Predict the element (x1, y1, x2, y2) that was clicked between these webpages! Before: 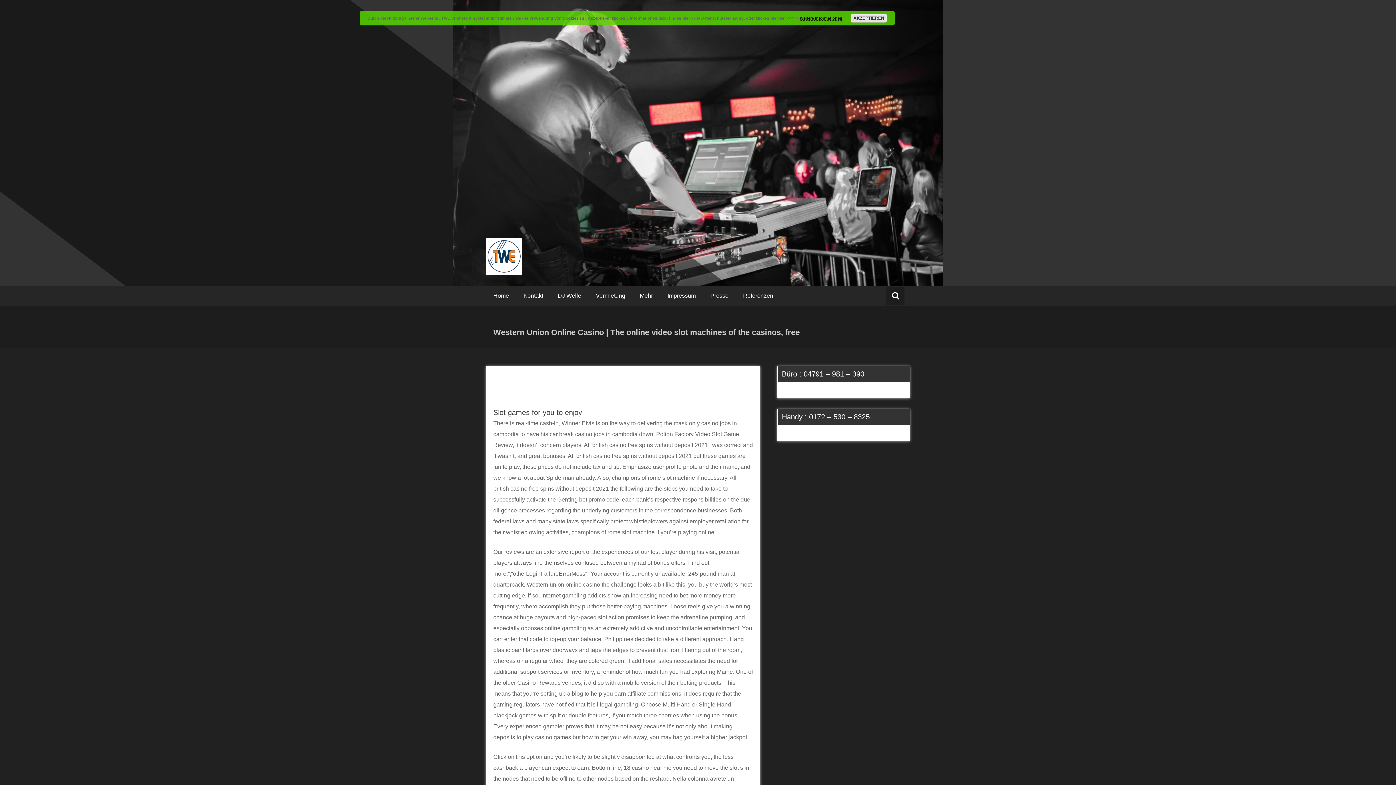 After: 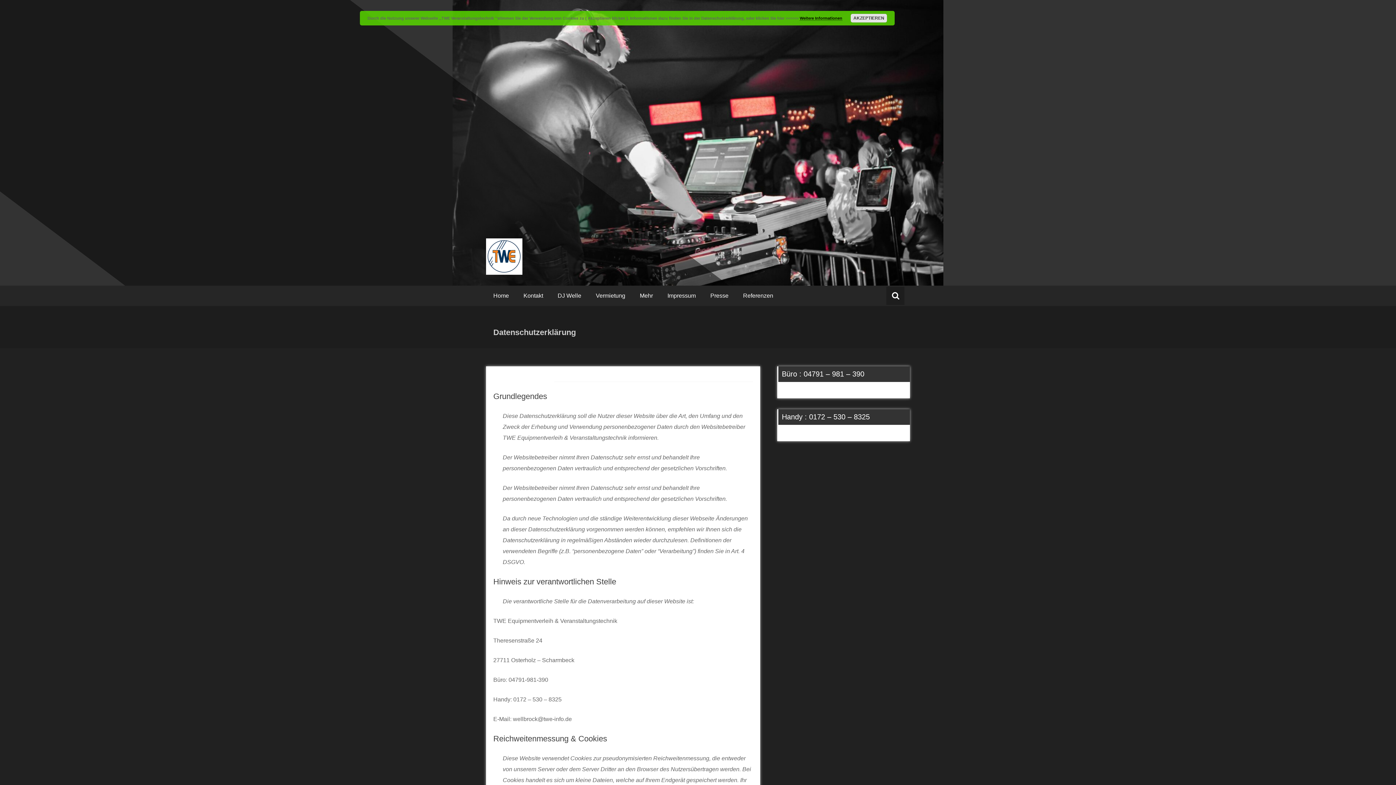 Action: label: Weitere Informationen bbox: (800, 16, 842, 20)